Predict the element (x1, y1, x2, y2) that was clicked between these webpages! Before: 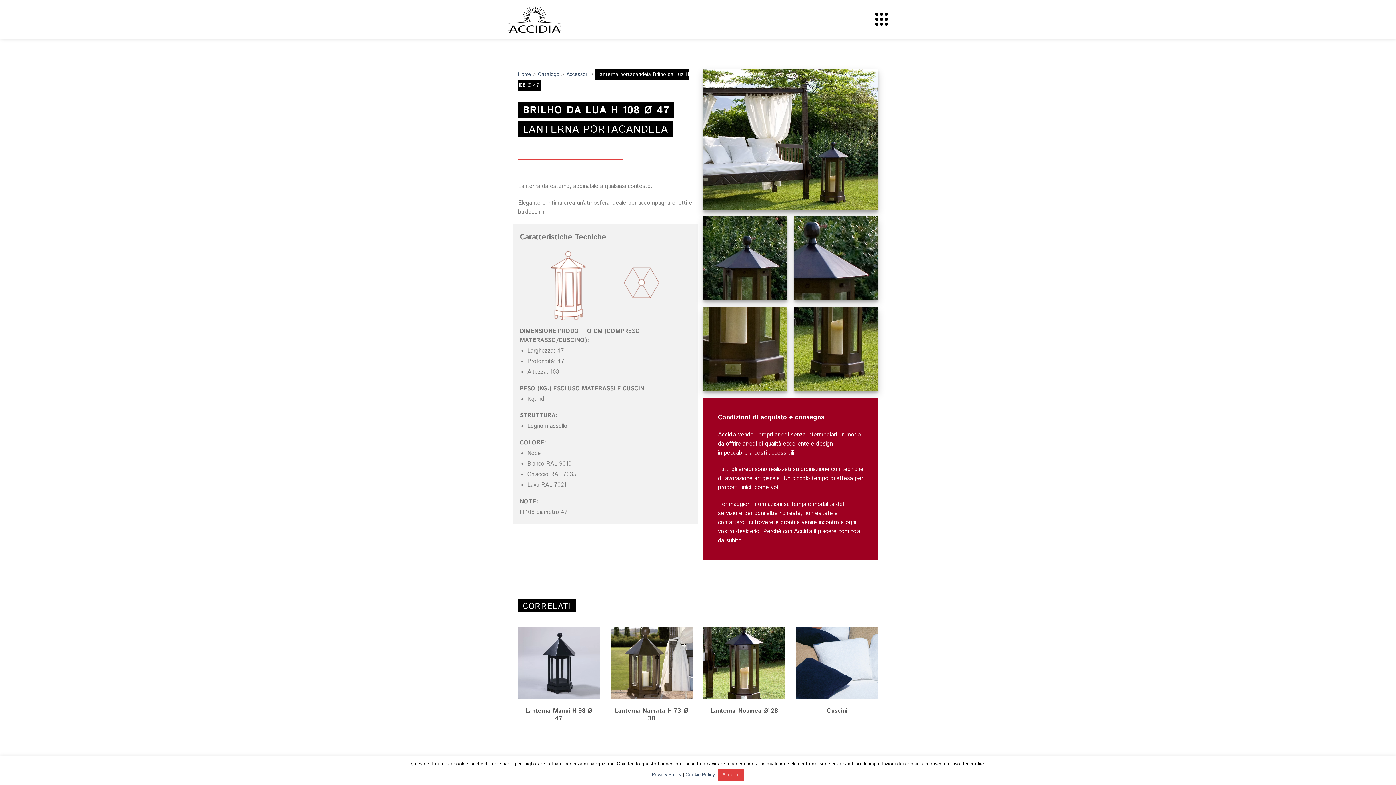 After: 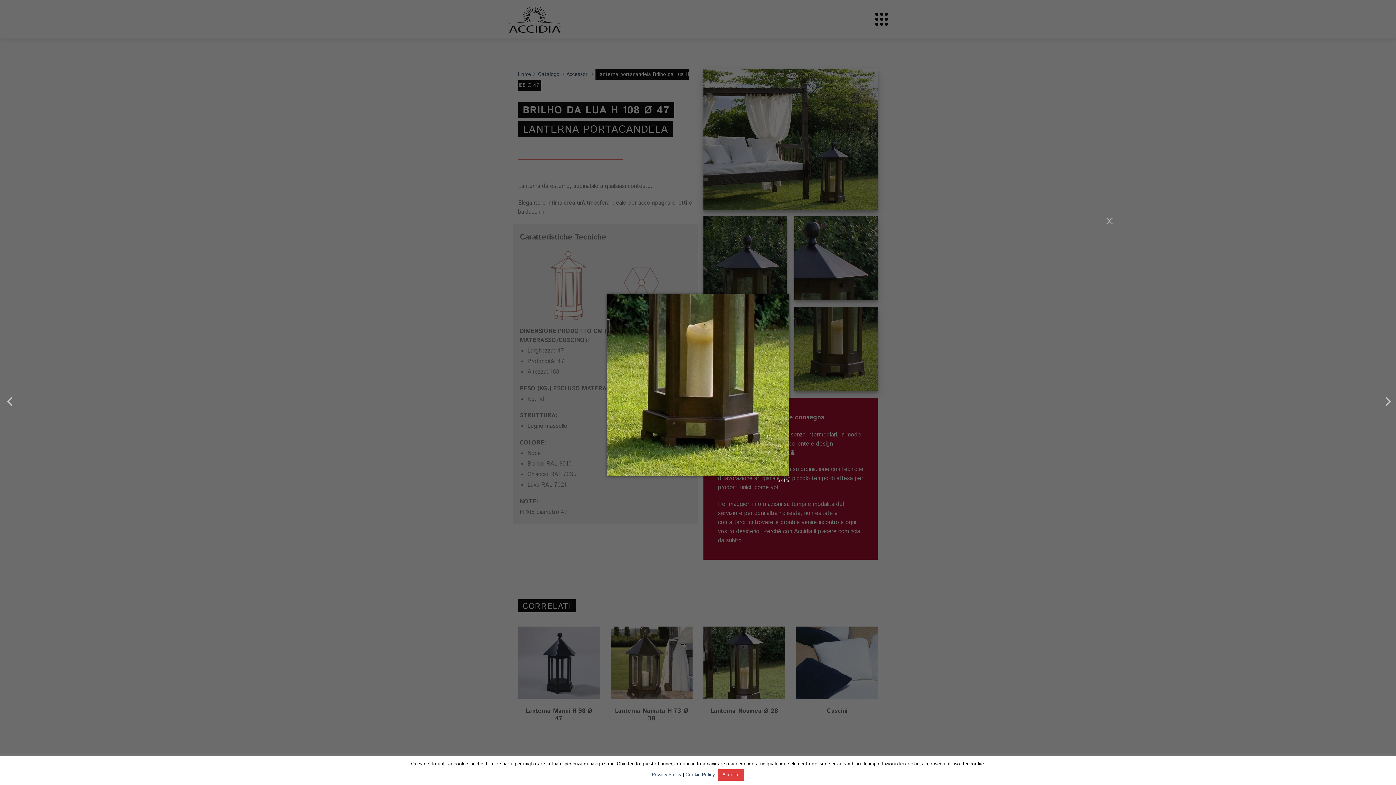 Action: bbox: (794, 307, 878, 390)